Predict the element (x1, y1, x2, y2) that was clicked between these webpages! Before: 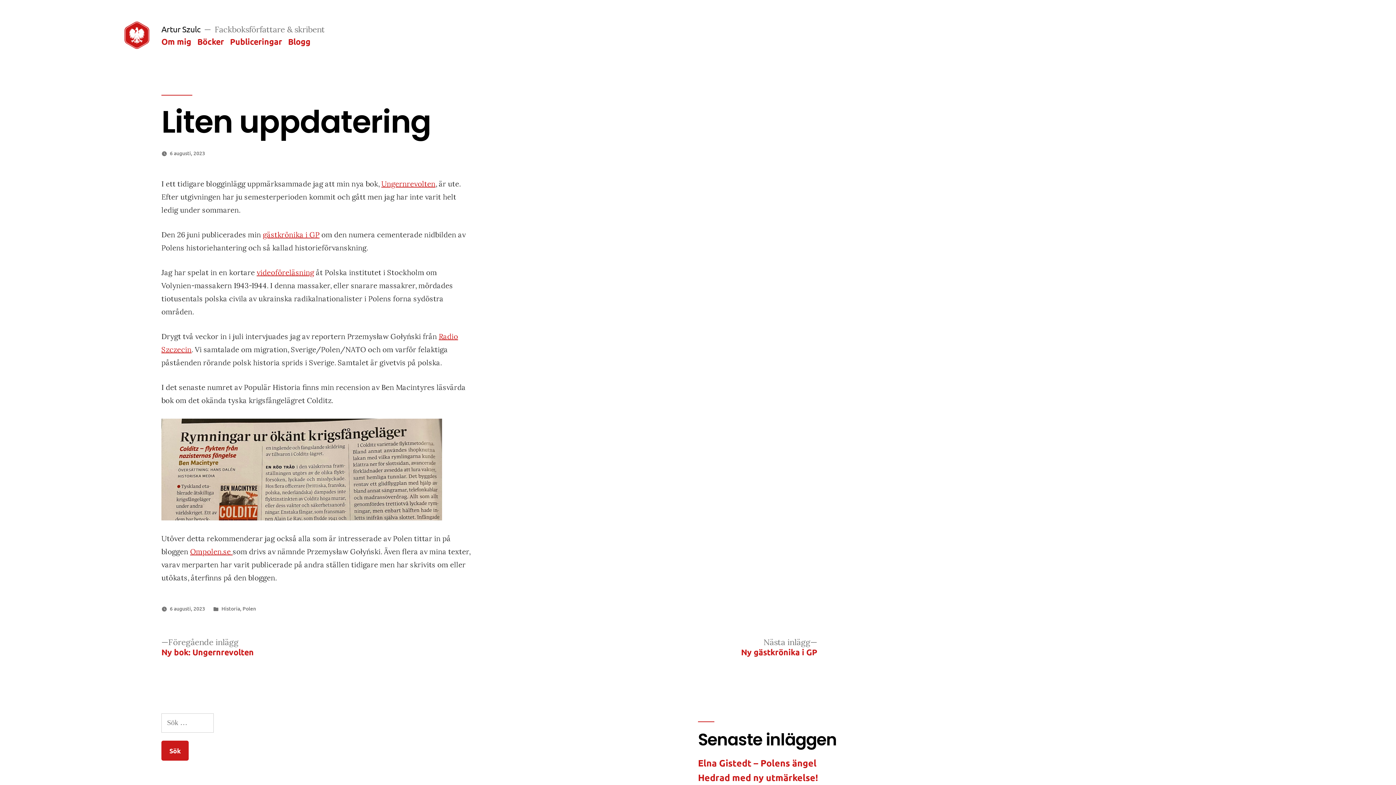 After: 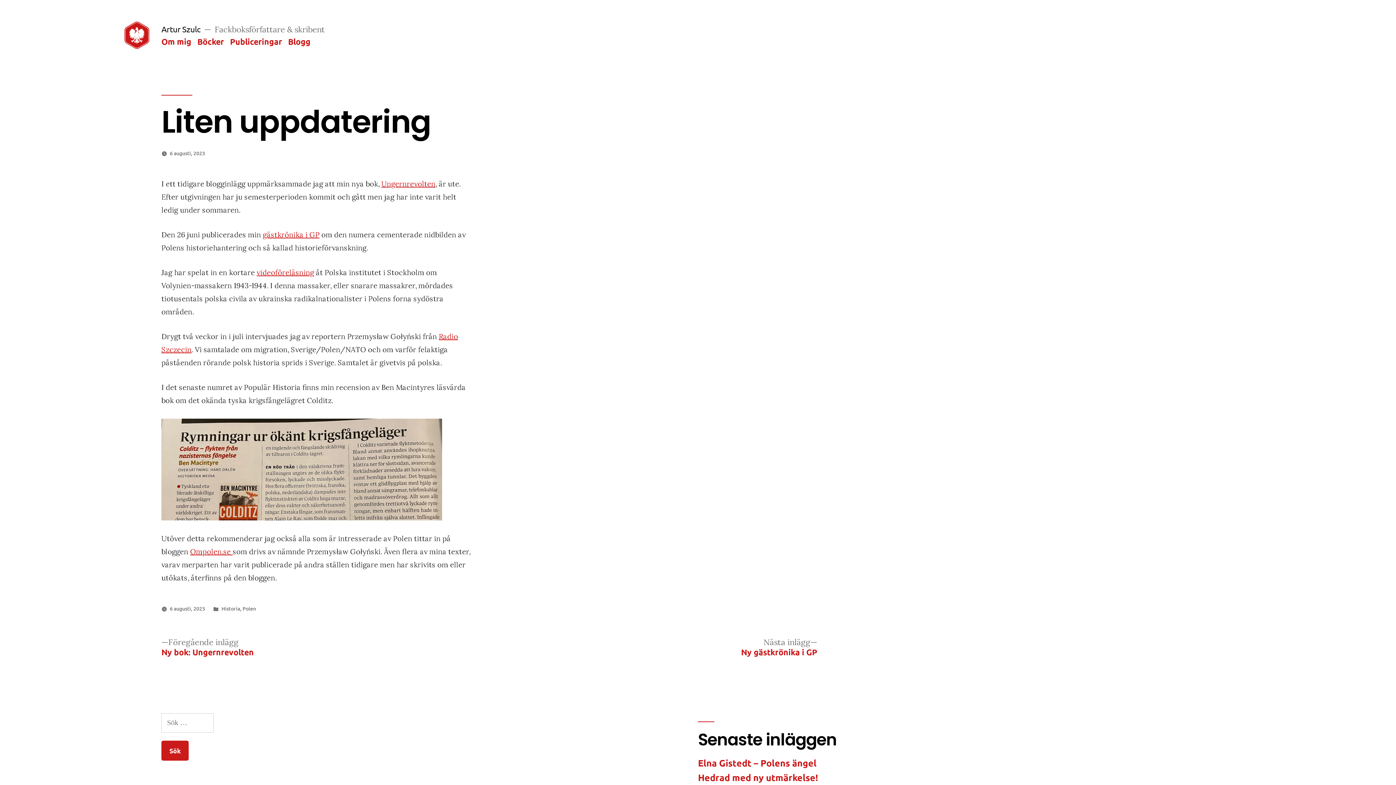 Action: bbox: (169, 149, 205, 156) label: 6 augusti, 2023